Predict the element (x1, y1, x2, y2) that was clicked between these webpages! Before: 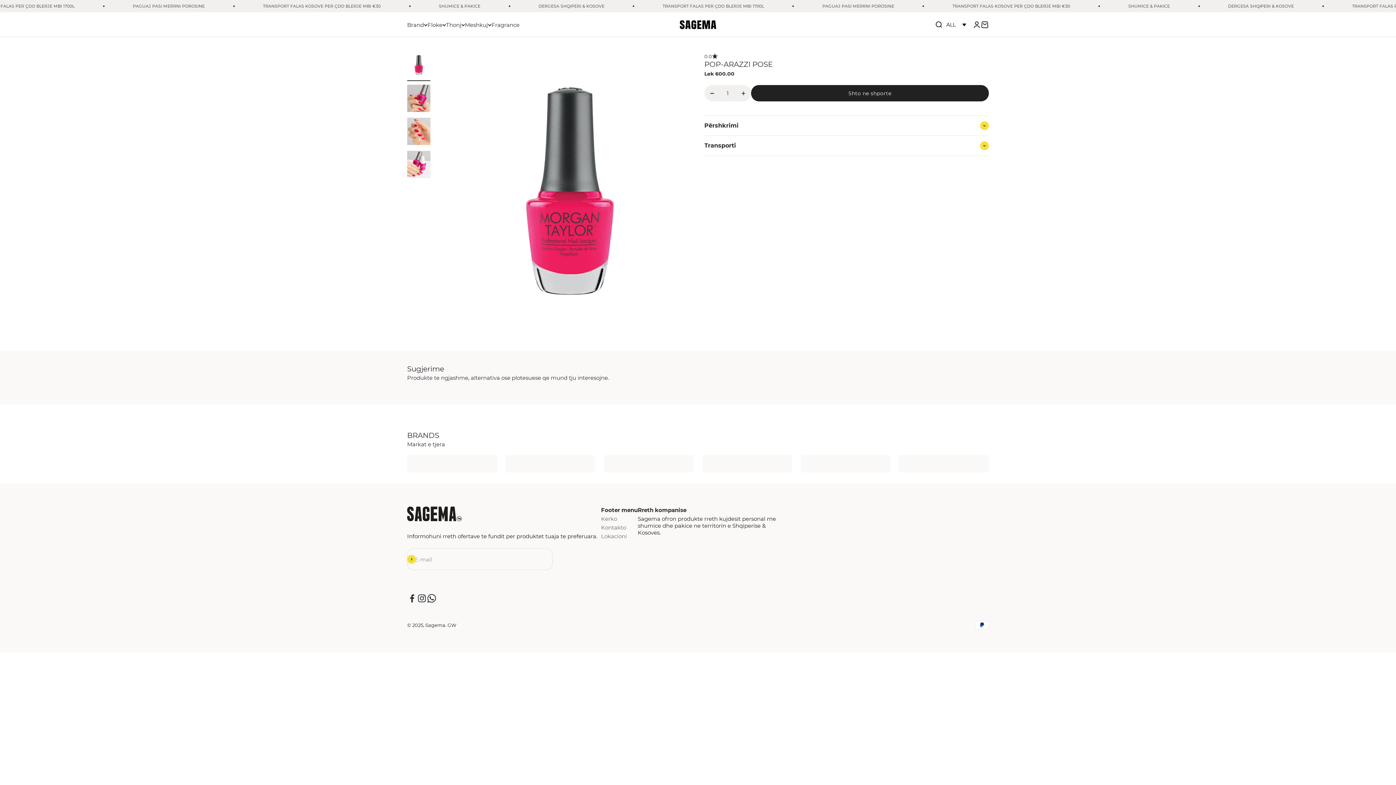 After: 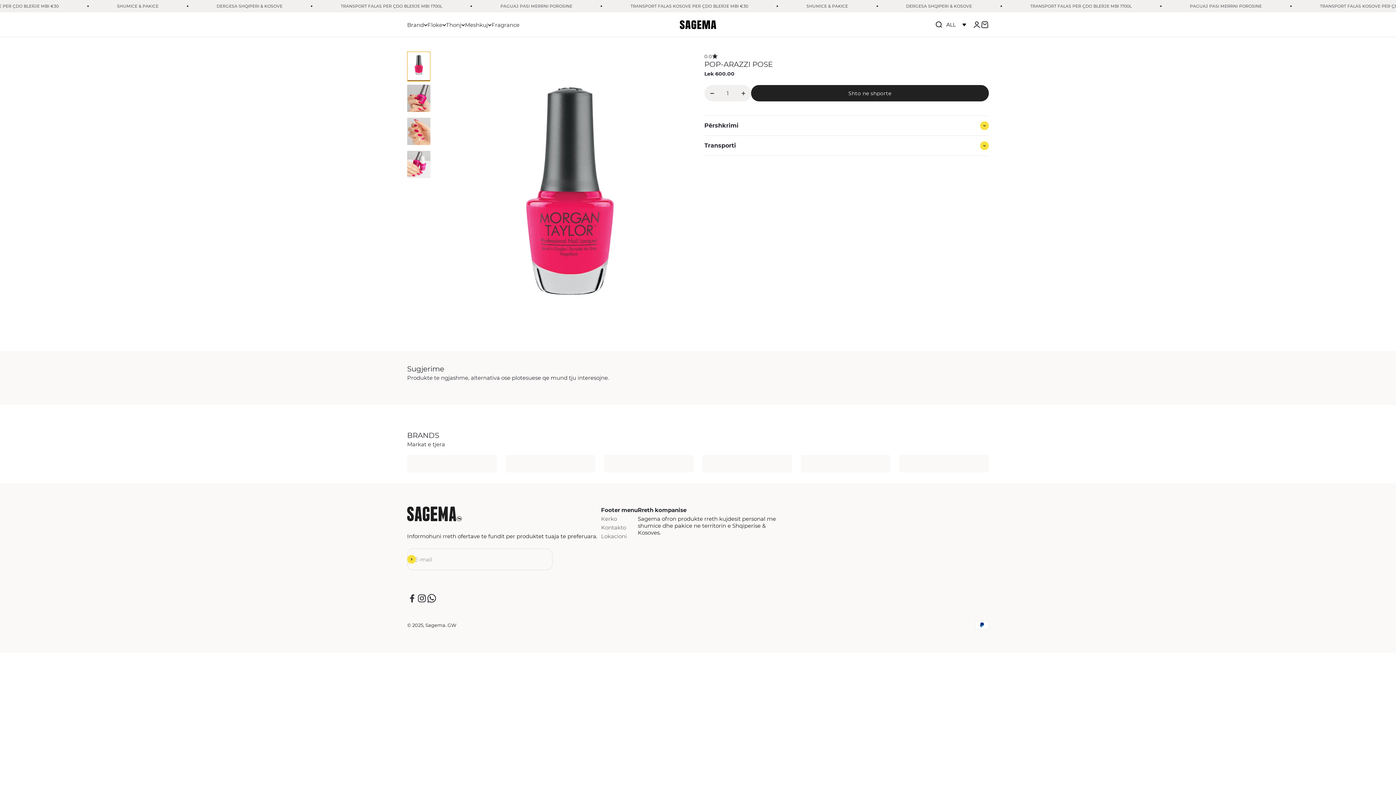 Action: label: Shko te artikulli 1 bbox: (407, 51, 430, 81)